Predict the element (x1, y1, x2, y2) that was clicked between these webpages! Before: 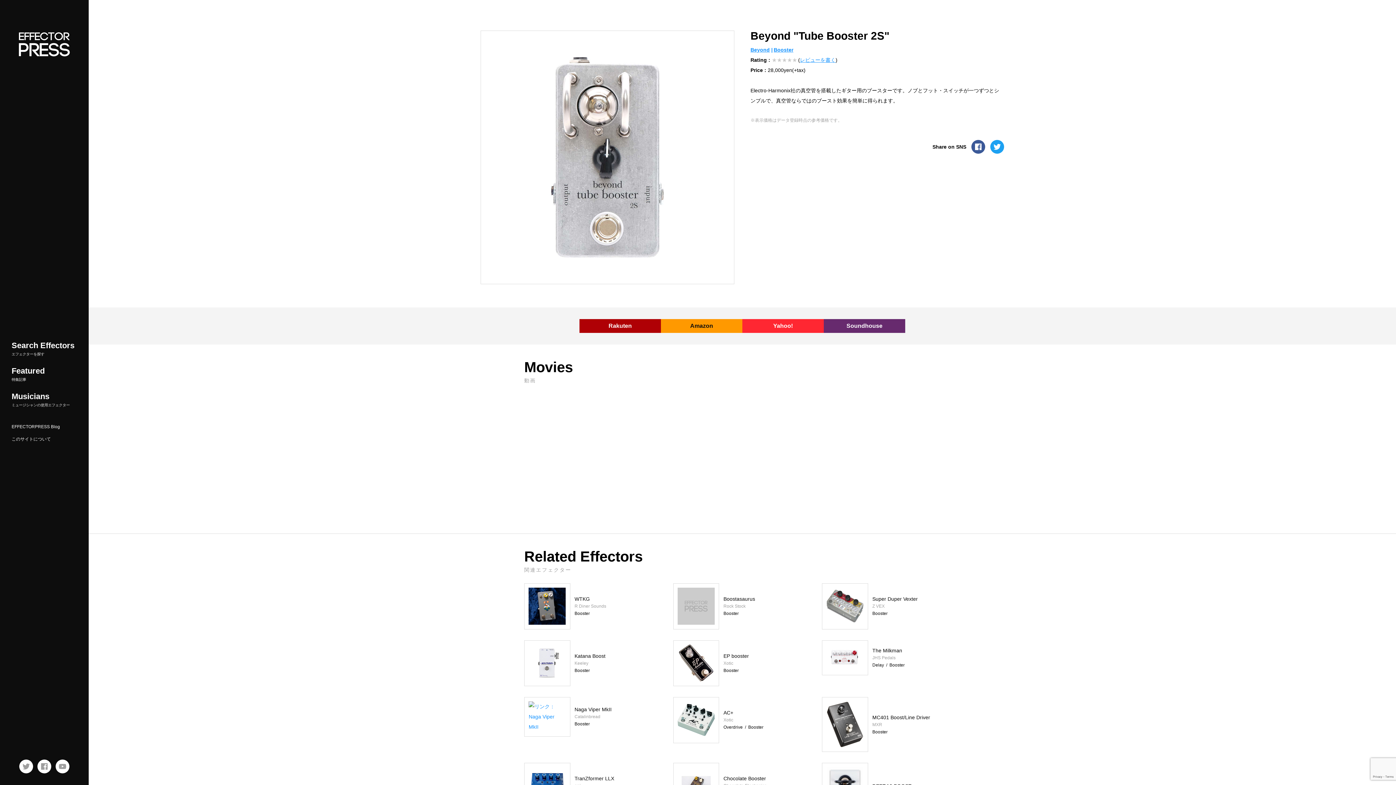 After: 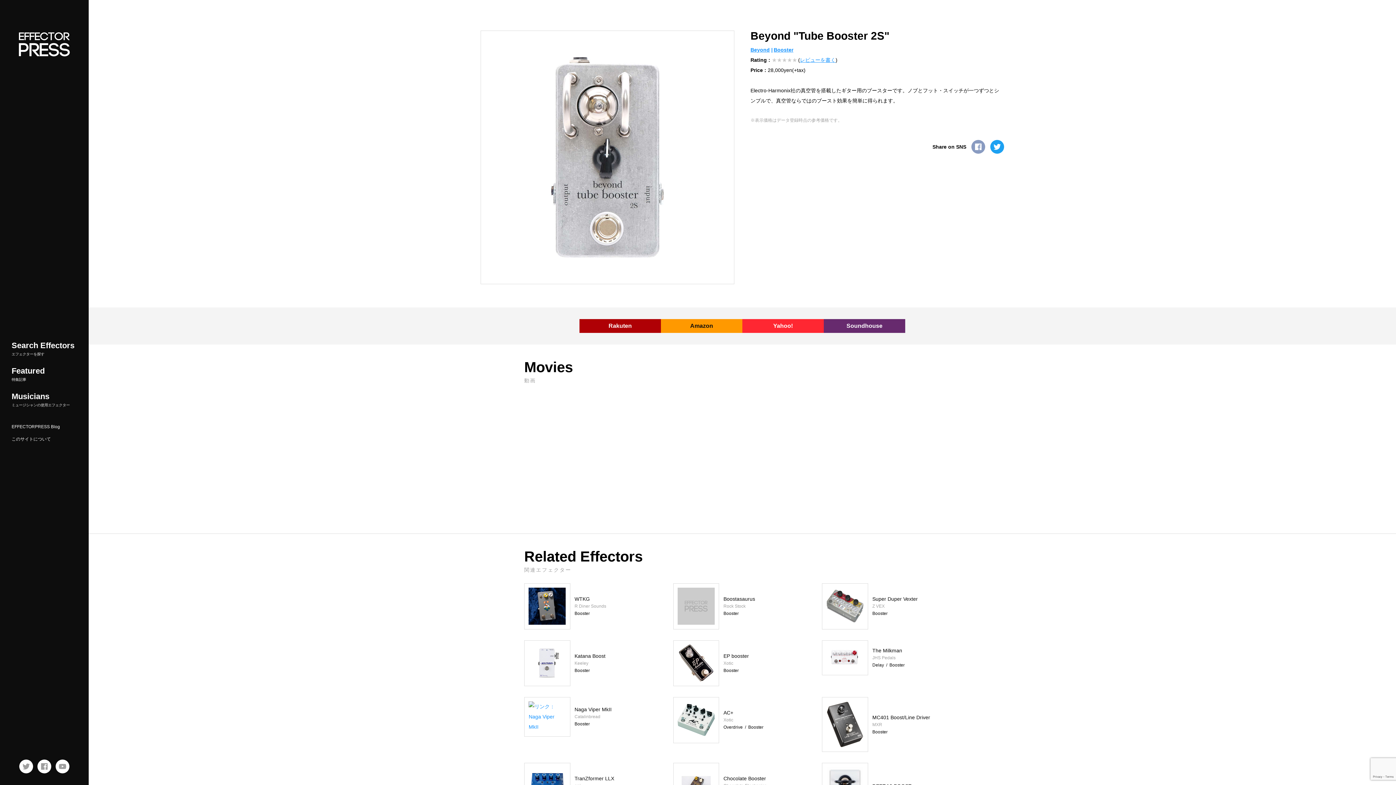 Action: bbox: (971, 145, 985, 151)